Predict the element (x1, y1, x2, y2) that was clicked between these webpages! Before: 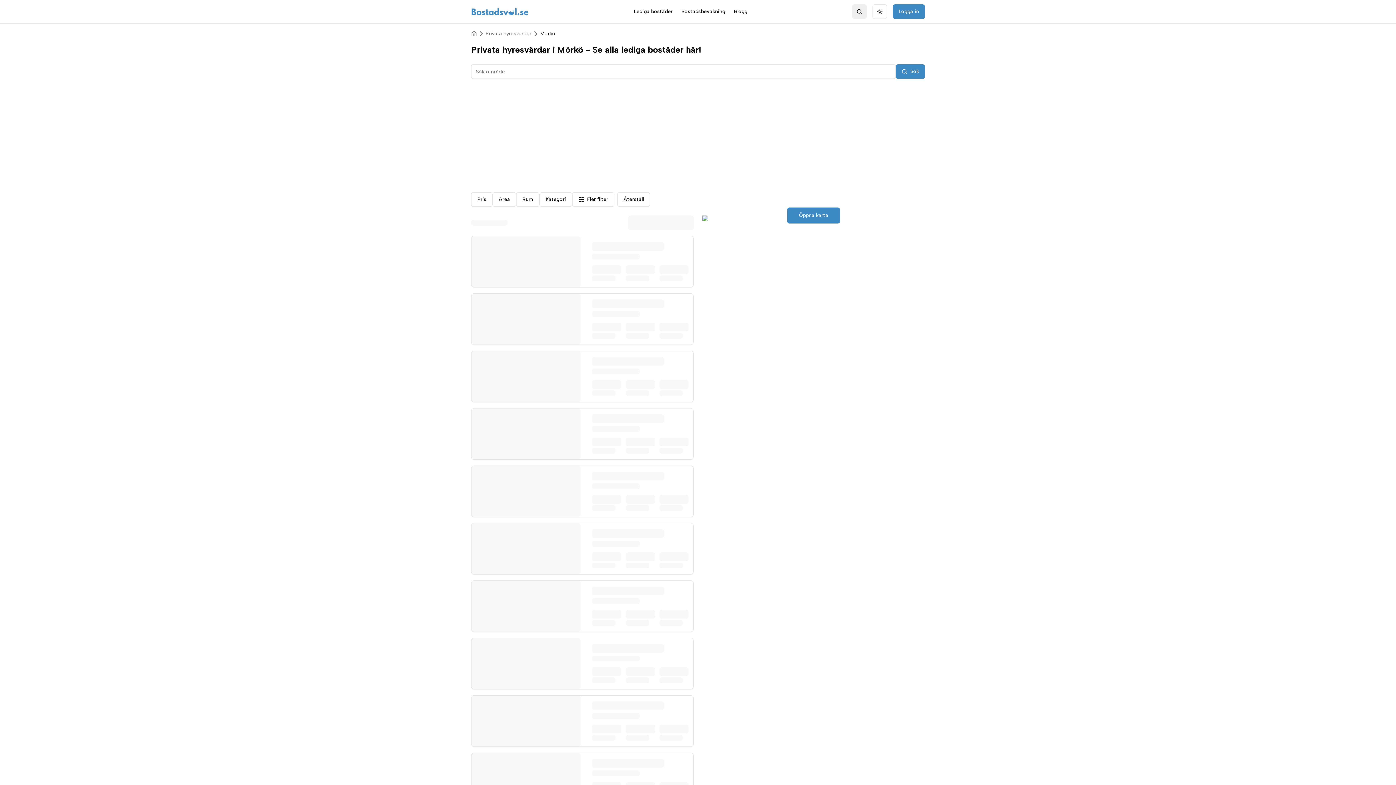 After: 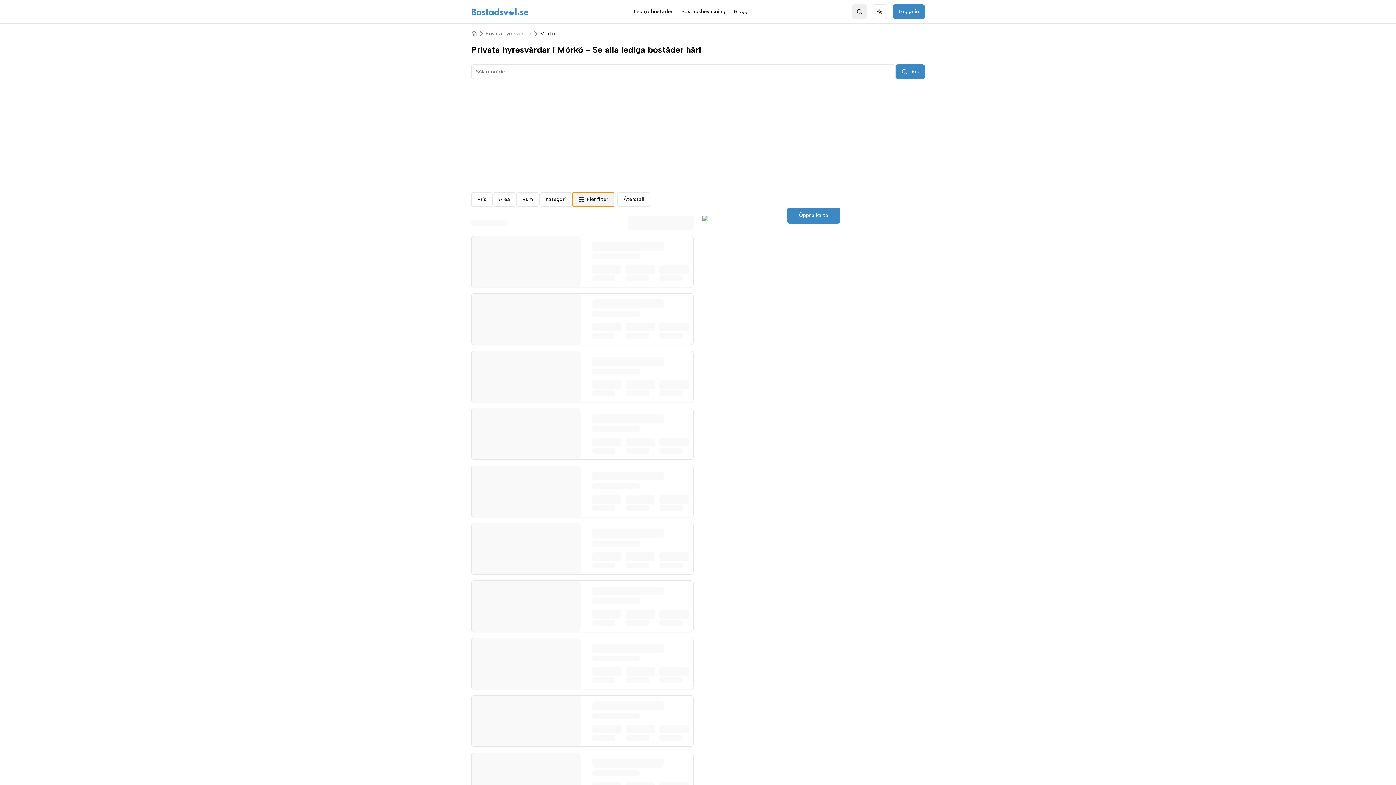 Action: label: Fler filter bbox: (572, 192, 614, 206)